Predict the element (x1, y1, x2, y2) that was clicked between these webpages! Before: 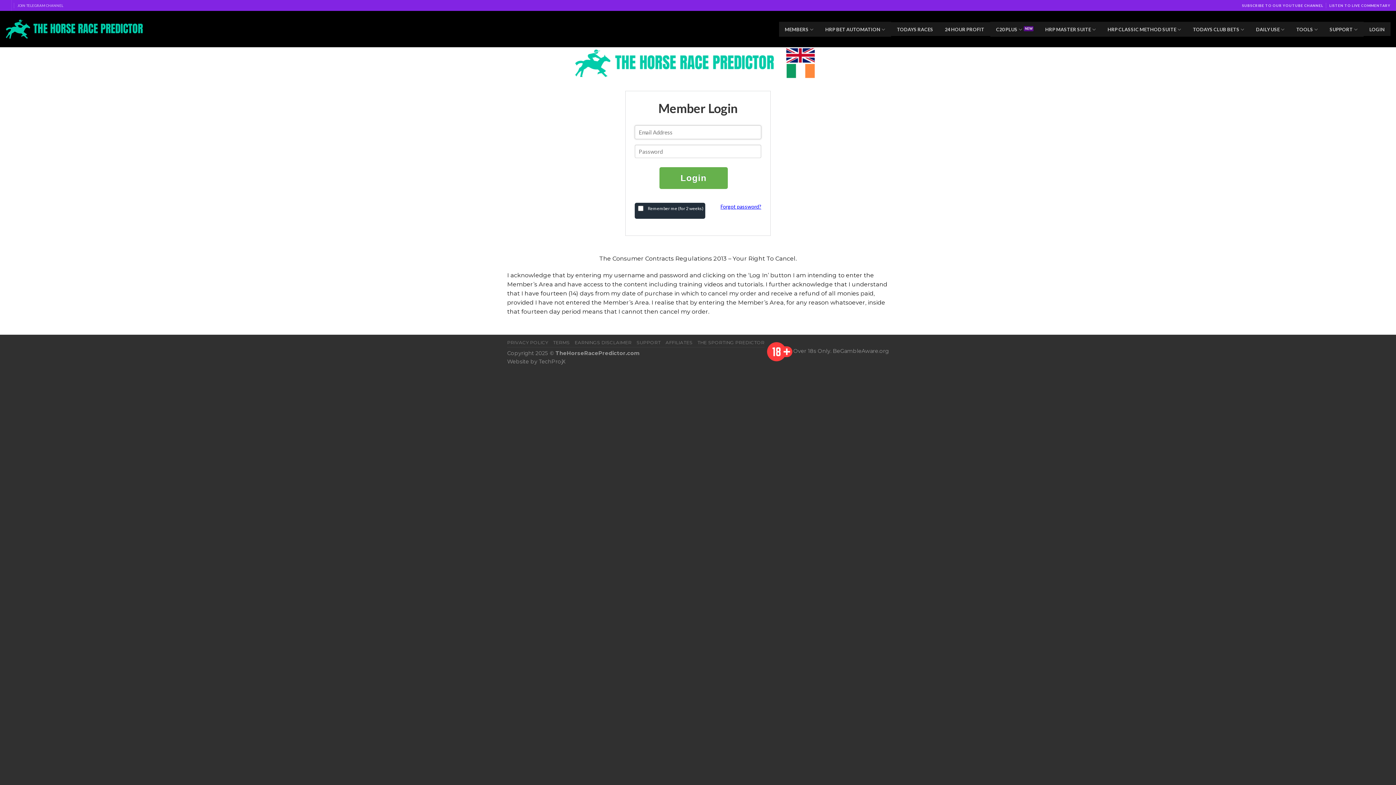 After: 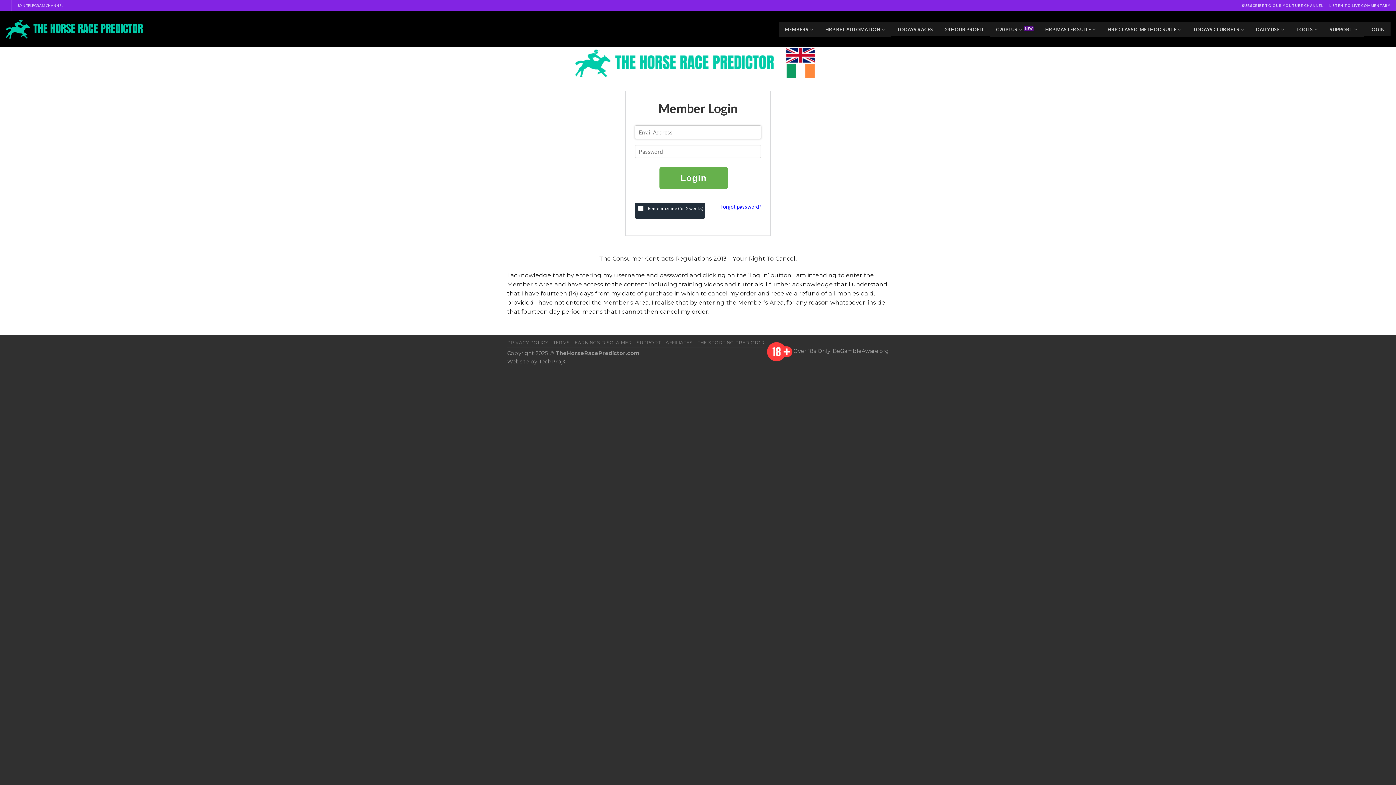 Action: bbox: (1187, 21, 1250, 36) label: TODAYS CLUB BETS